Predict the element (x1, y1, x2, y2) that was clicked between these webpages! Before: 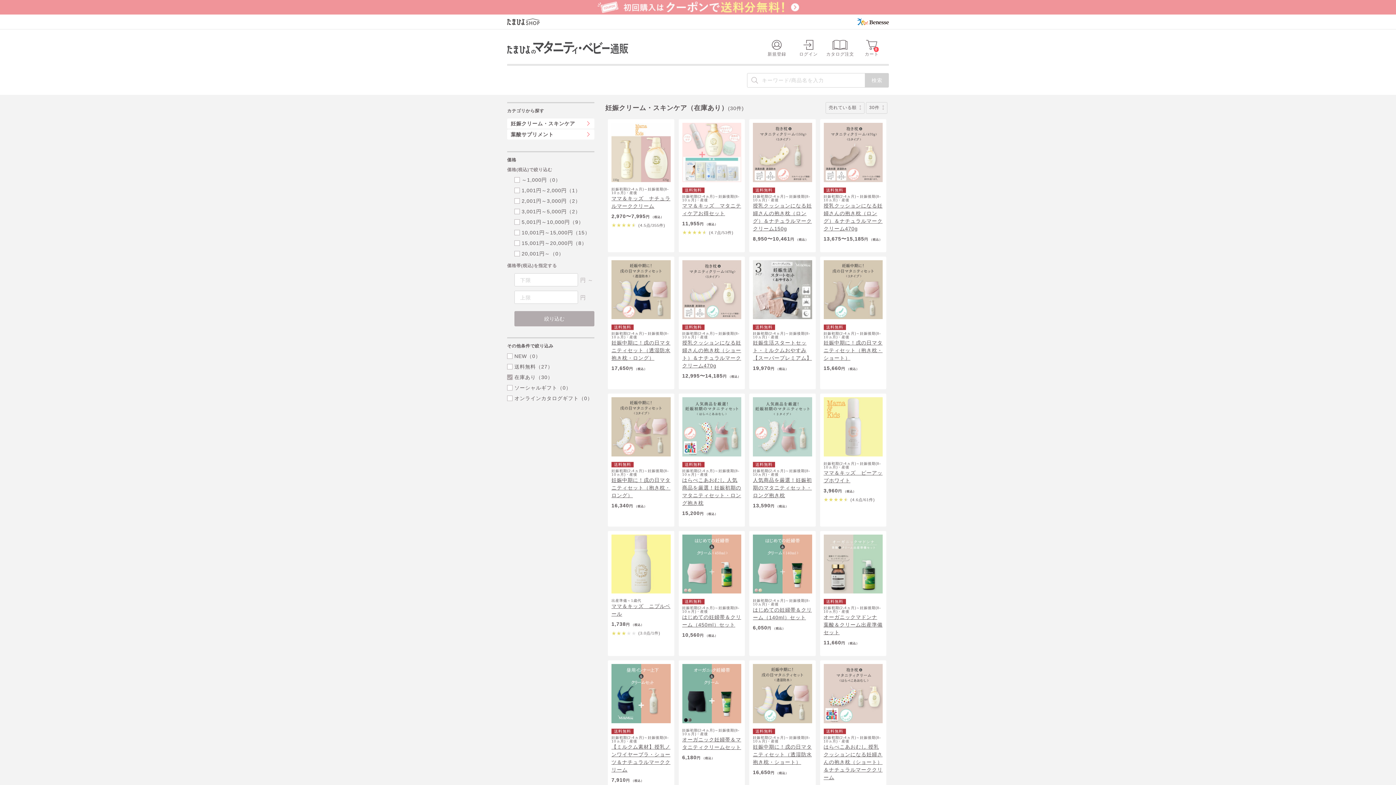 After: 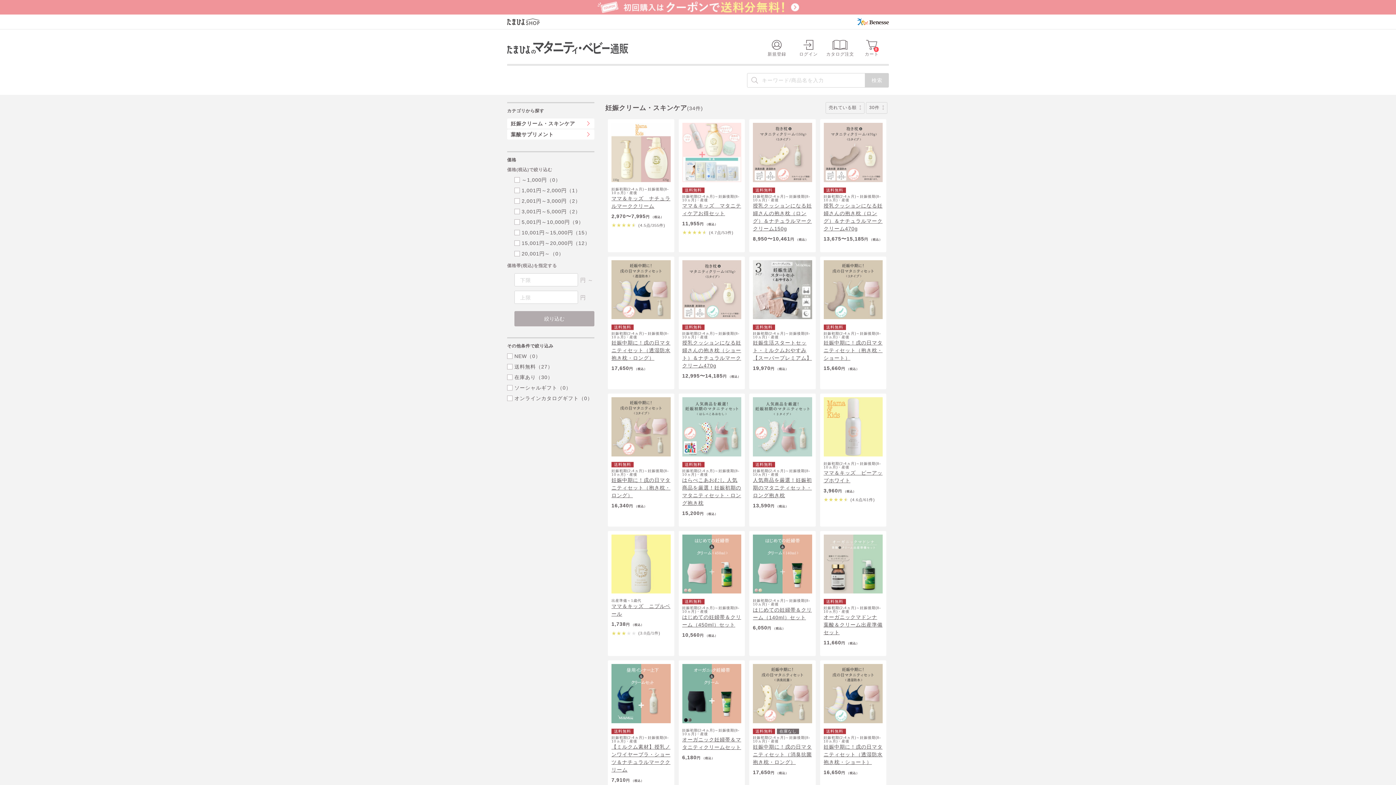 Action: bbox: (507, 118, 594, 128) label: 妊娠クリーム・スキンケア